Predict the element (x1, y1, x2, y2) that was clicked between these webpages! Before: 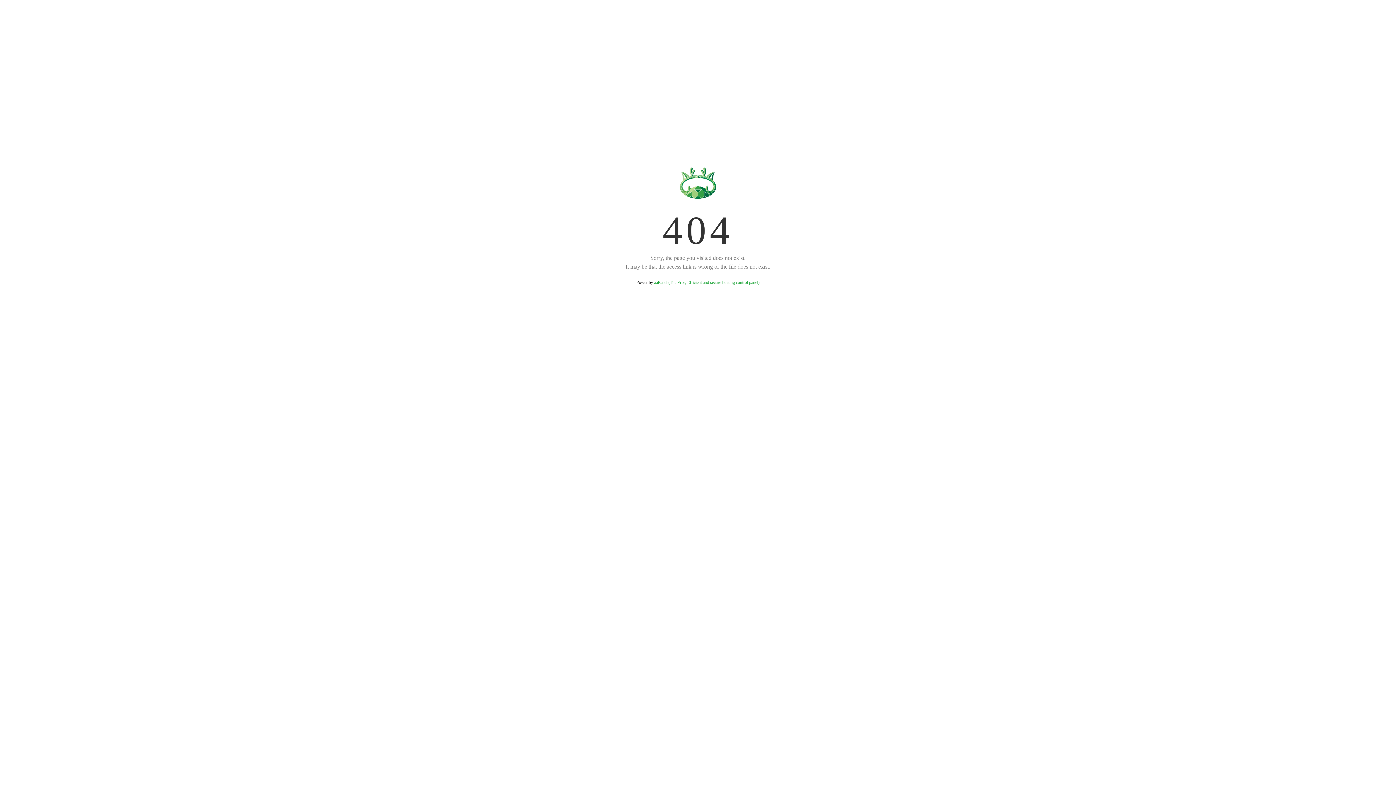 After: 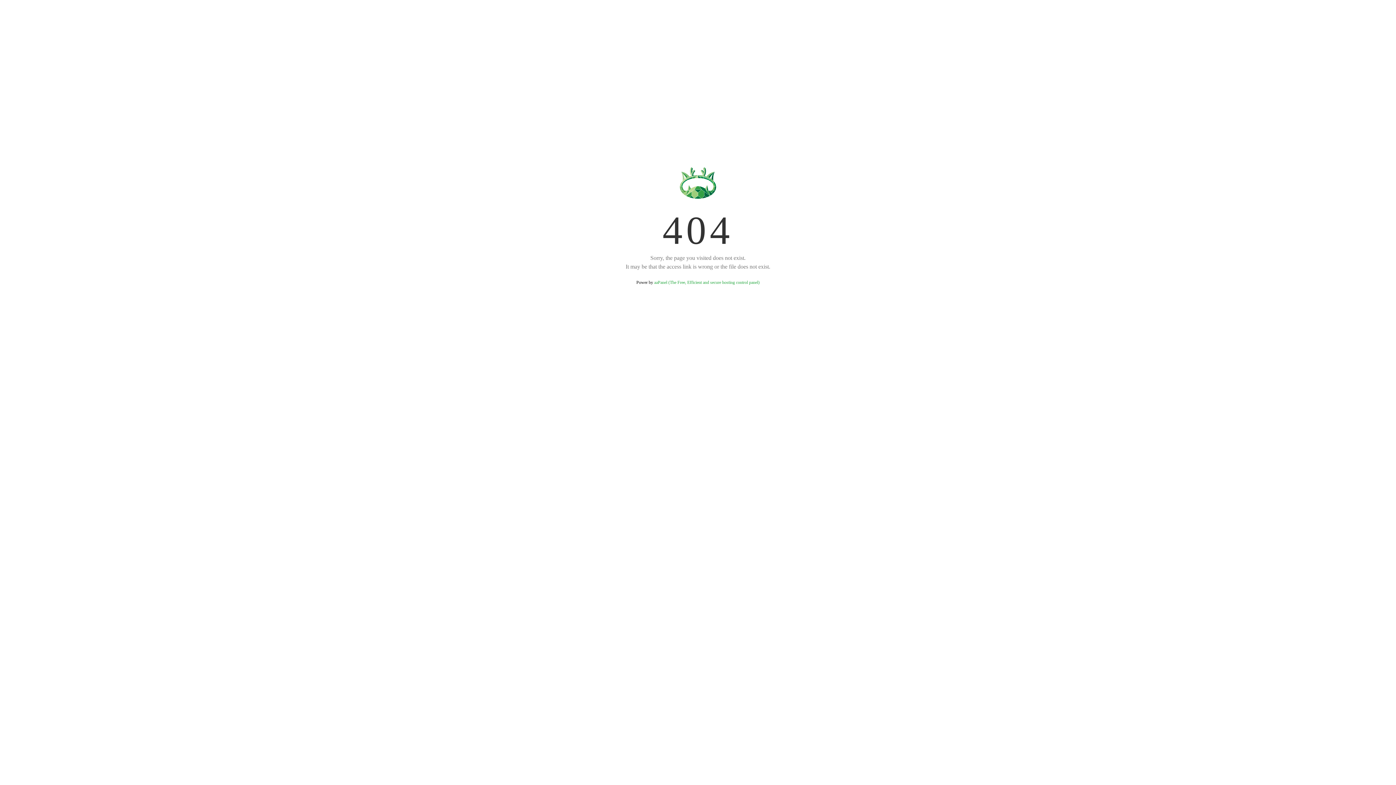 Action: bbox: (654, 280, 759, 285) label: aaPanel (The Free, Efficient and secure hosting control panel)